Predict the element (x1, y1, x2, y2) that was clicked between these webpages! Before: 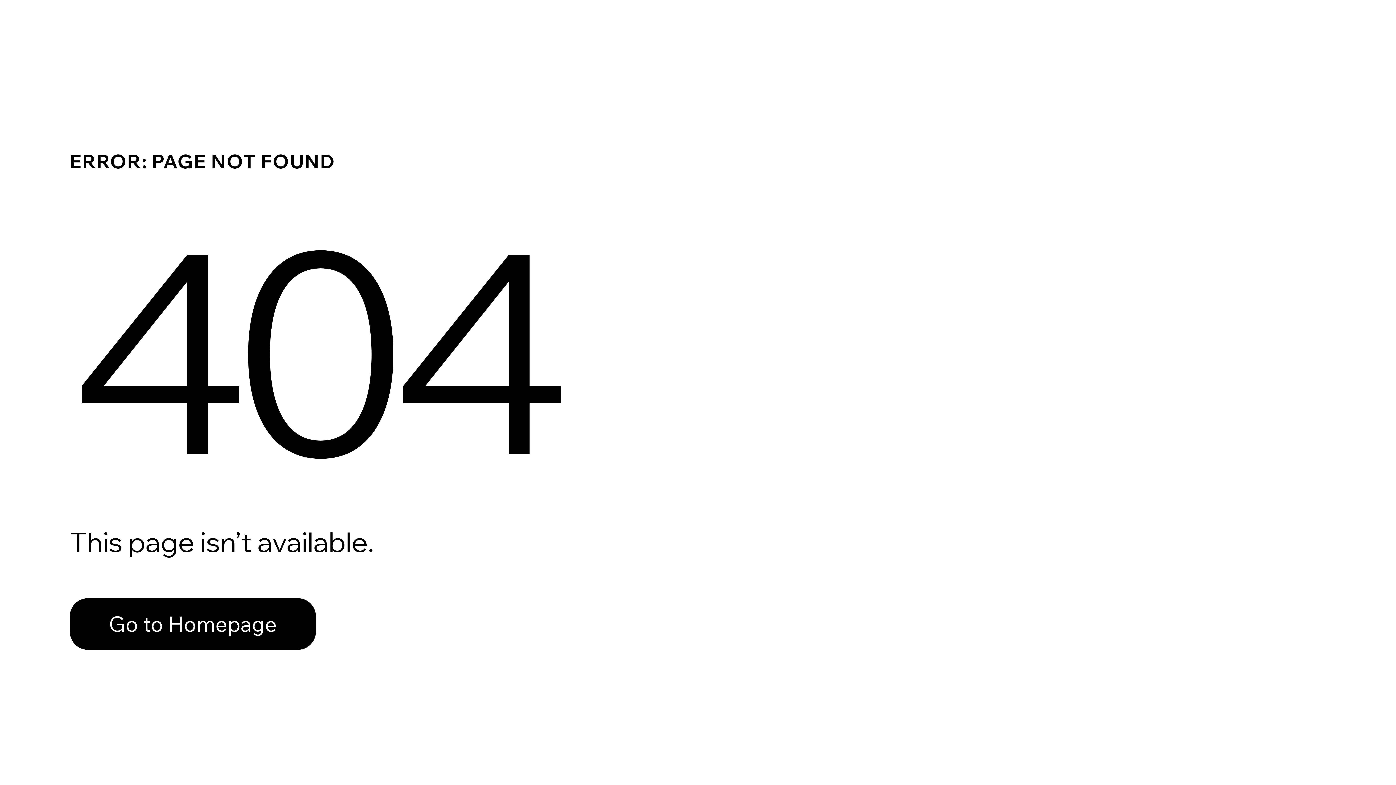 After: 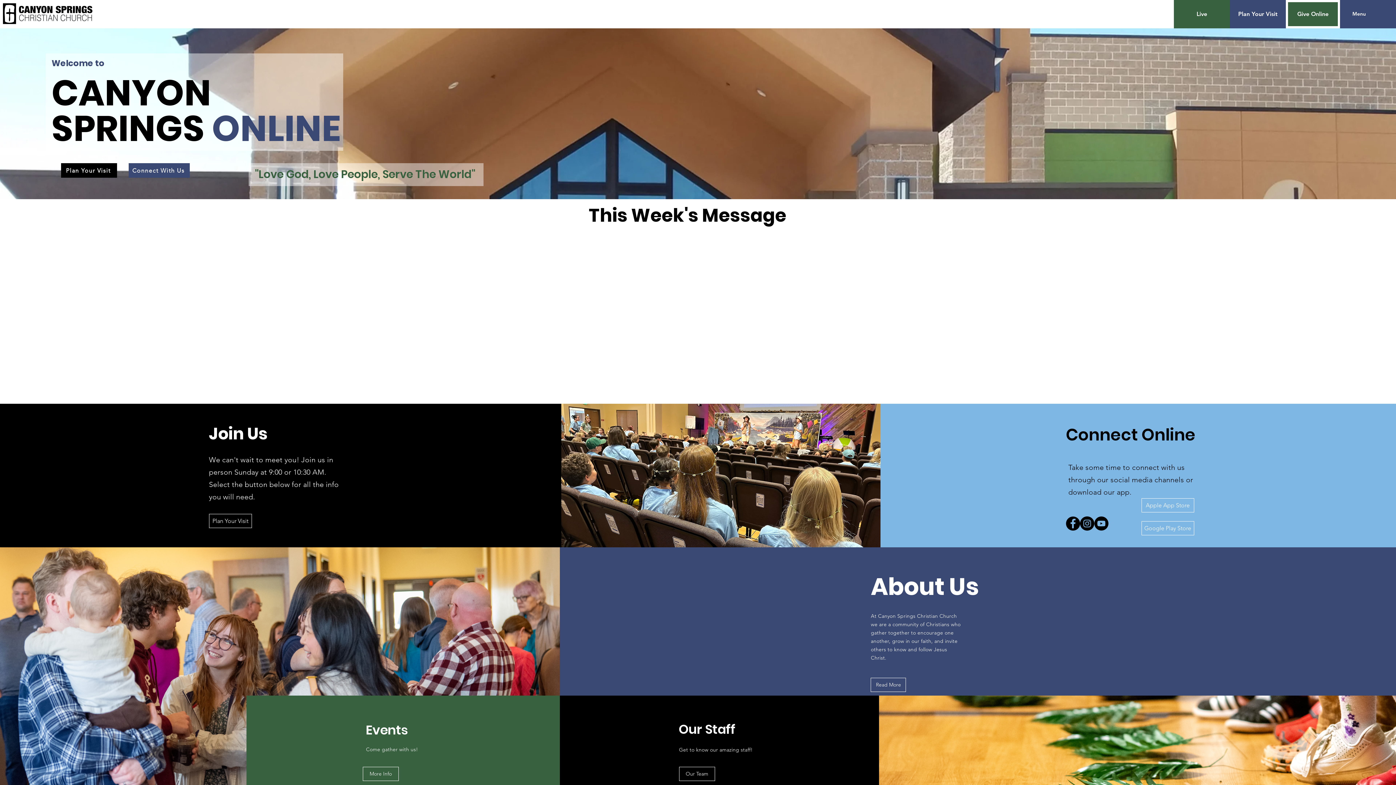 Action: label: Go to Homepage bbox: (69, 598, 316, 650)